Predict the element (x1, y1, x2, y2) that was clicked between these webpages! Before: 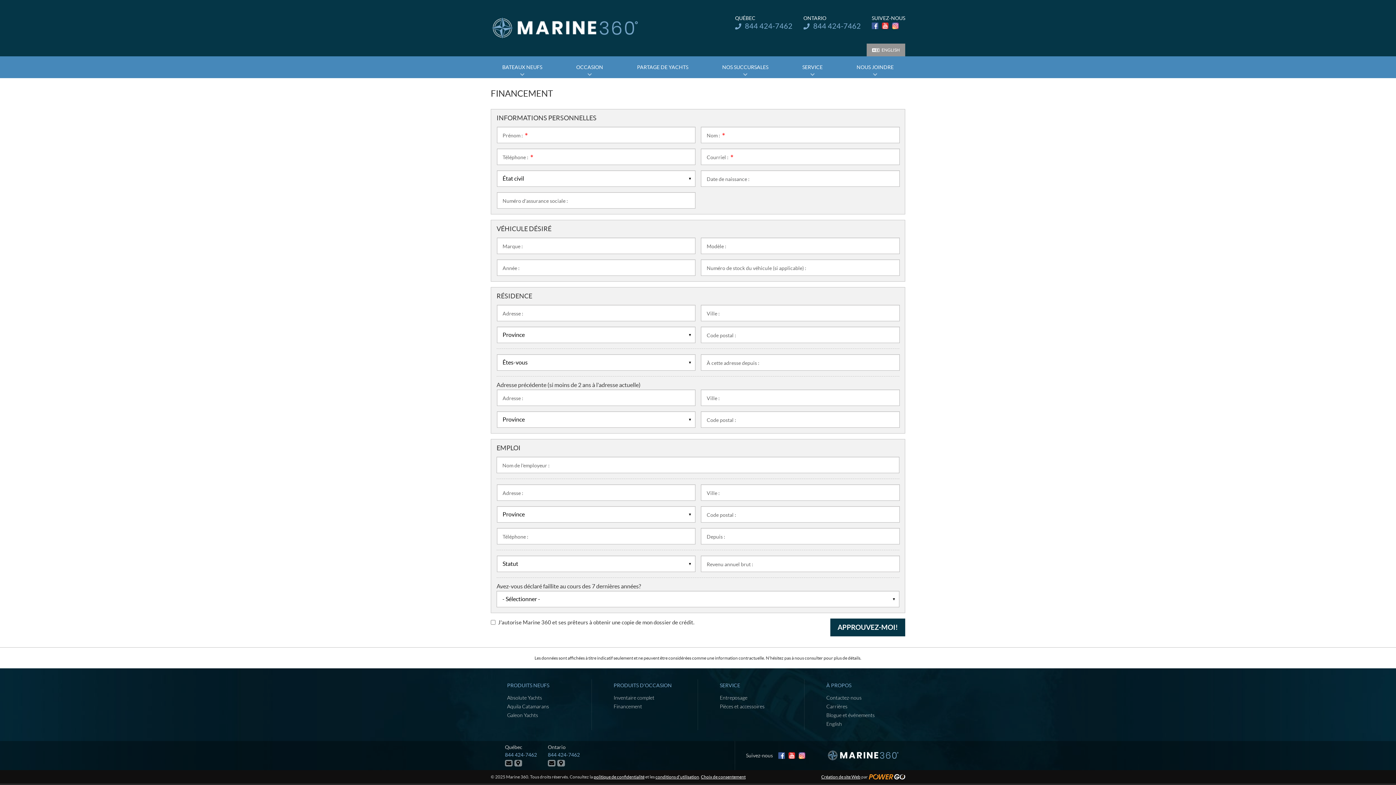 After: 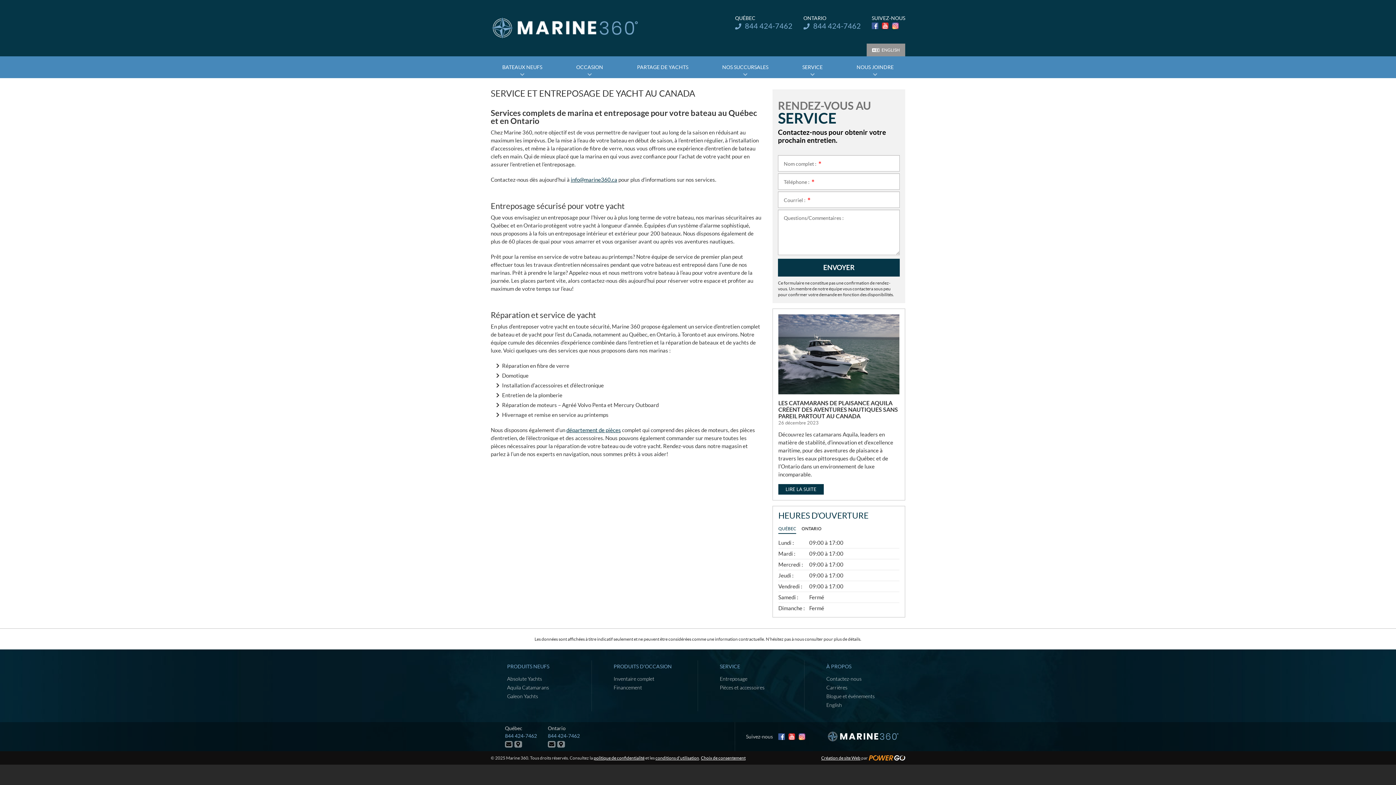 Action: label: SERVICE bbox: (785, 56, 839, 78)